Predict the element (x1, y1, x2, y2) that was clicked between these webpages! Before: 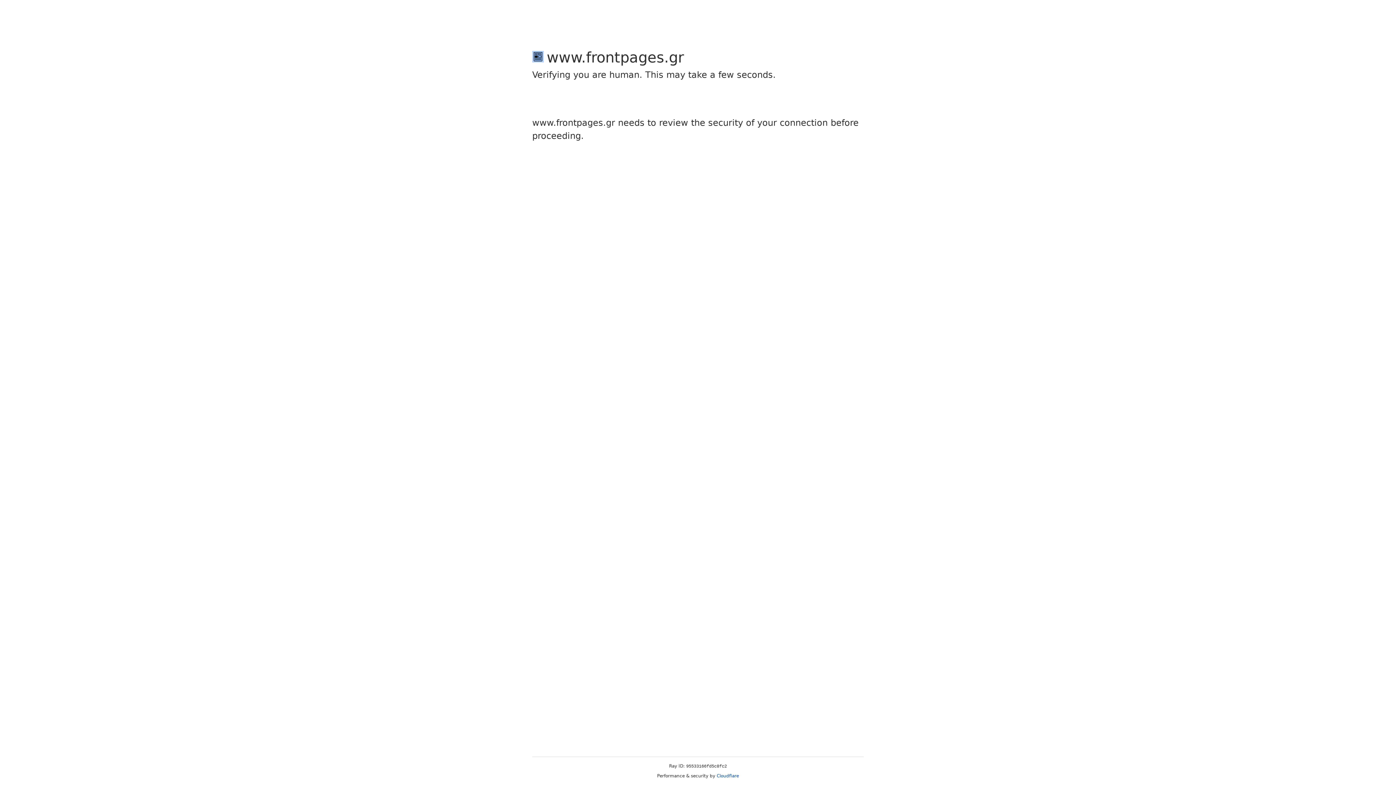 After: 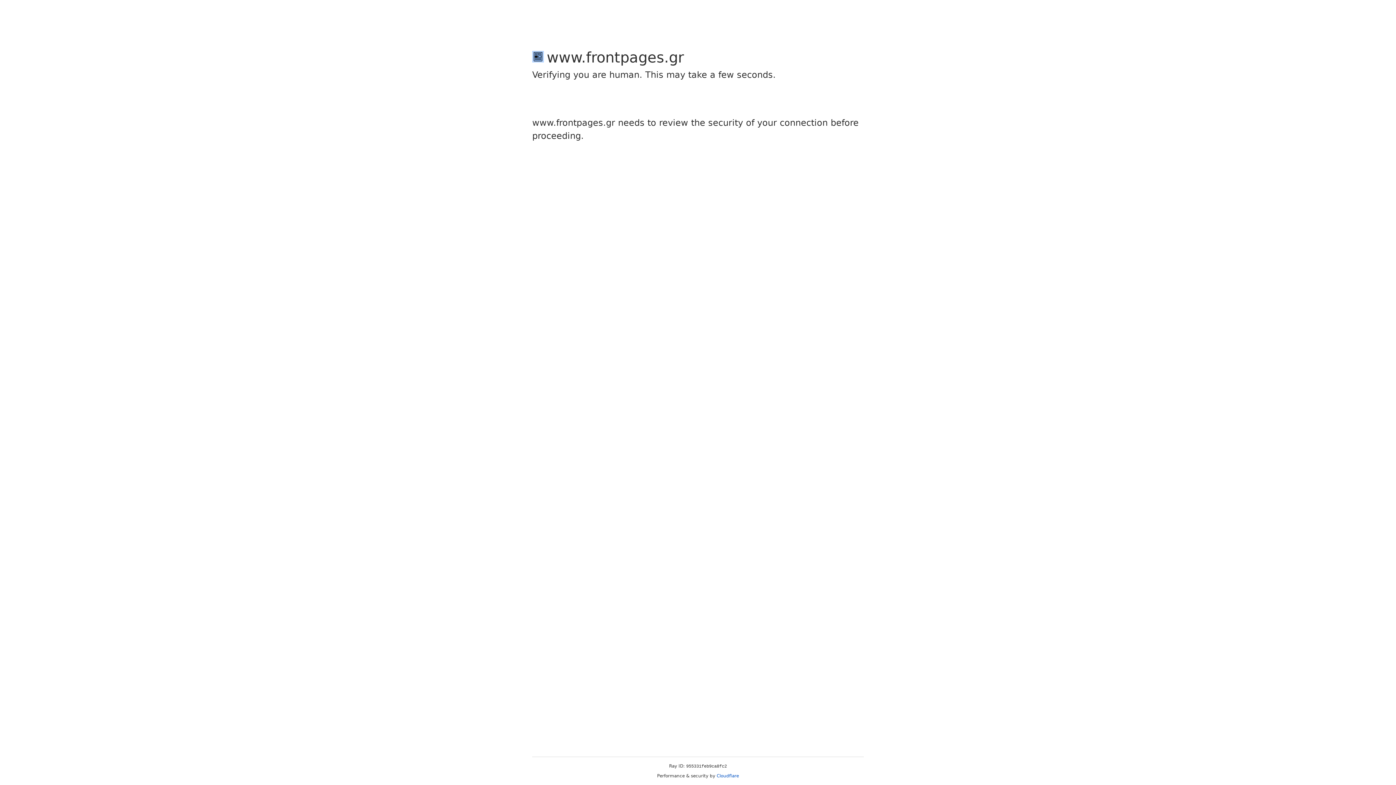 Action: label: Cloudflare bbox: (716, 773, 739, 778)